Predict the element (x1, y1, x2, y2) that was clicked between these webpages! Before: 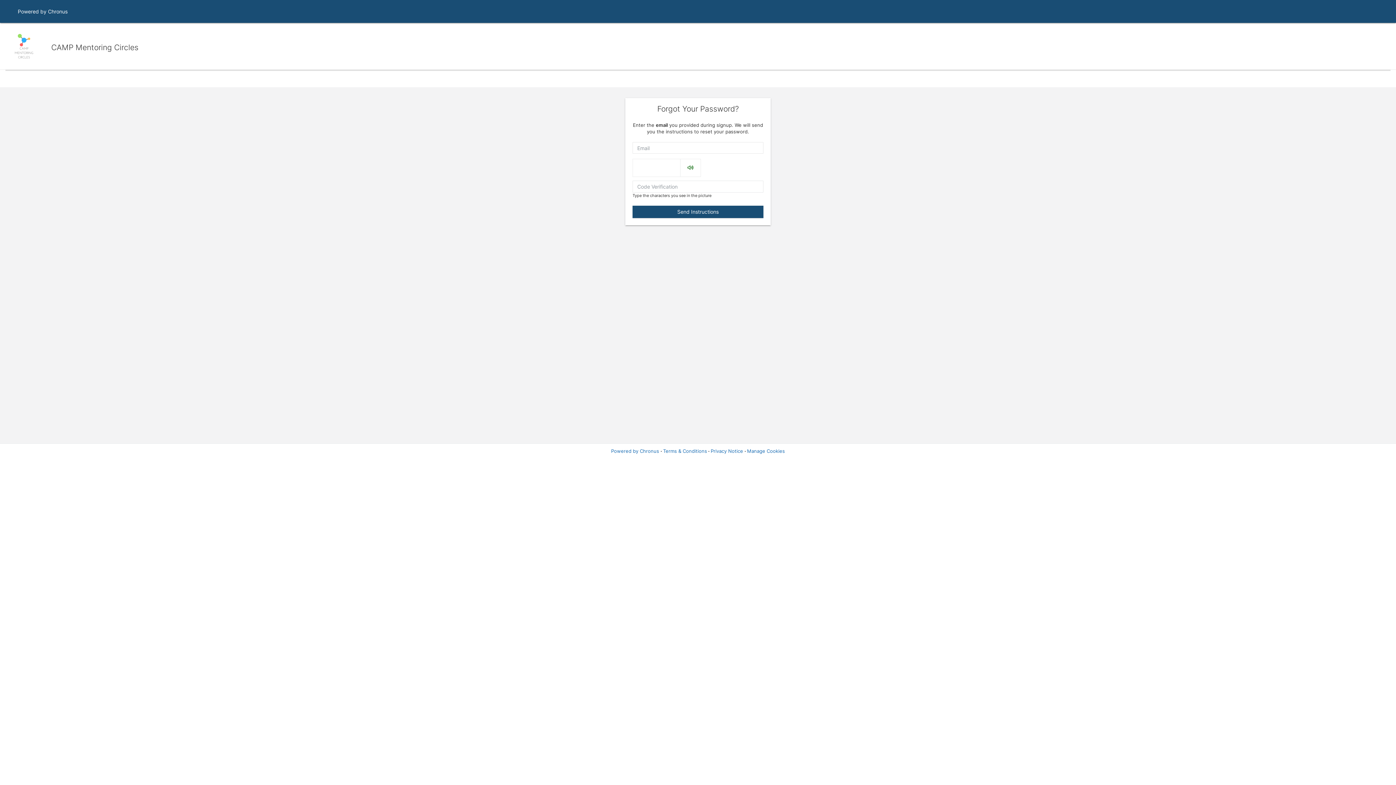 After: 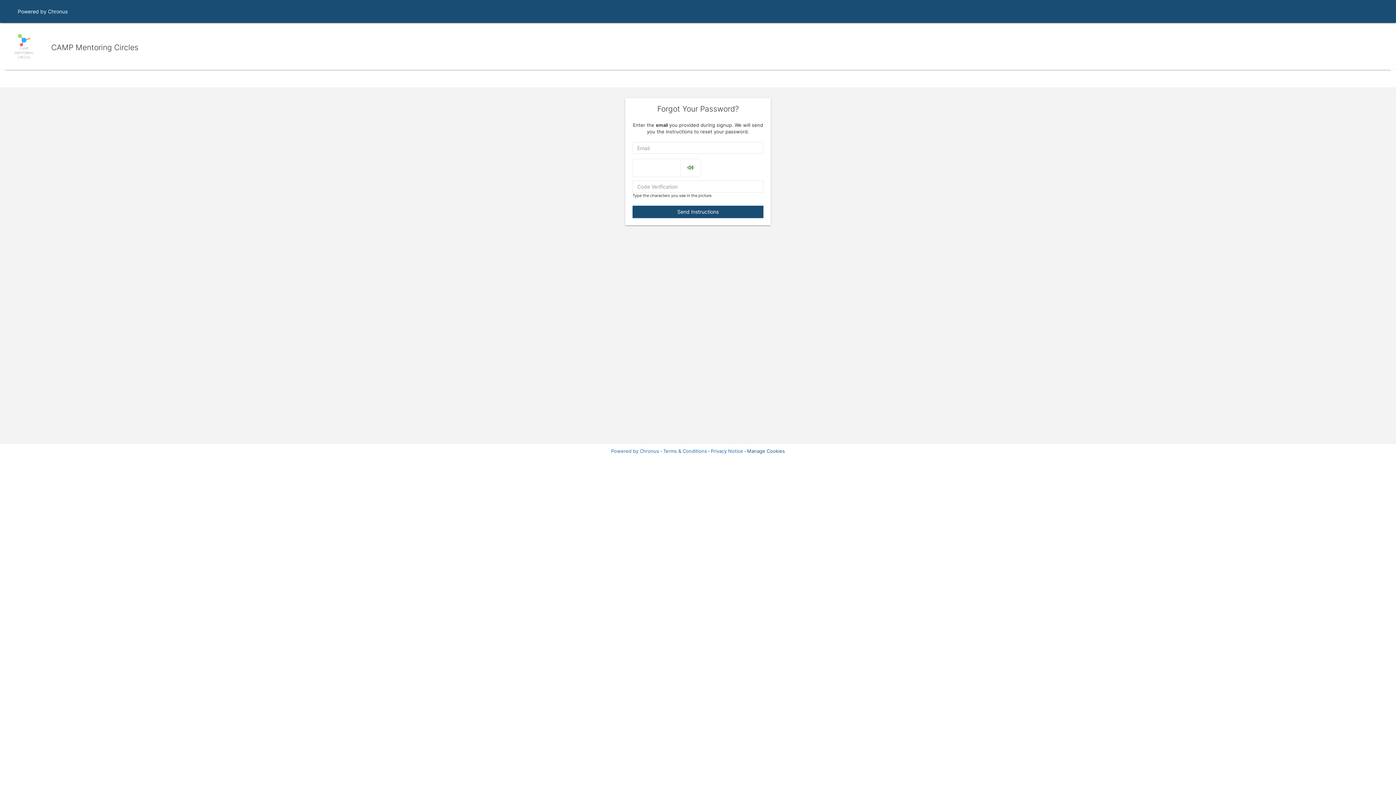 Action: bbox: (747, 448, 785, 454) label: Manage Cookies